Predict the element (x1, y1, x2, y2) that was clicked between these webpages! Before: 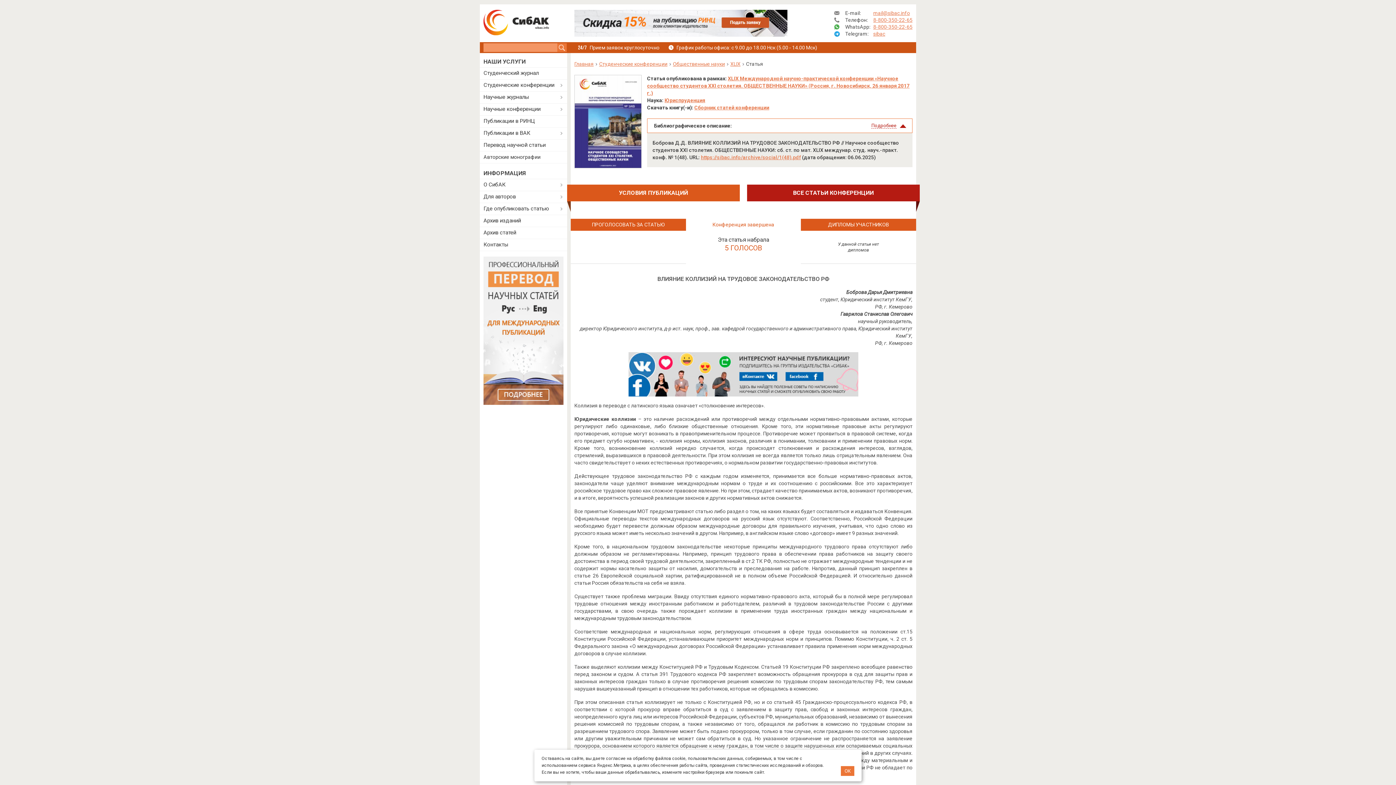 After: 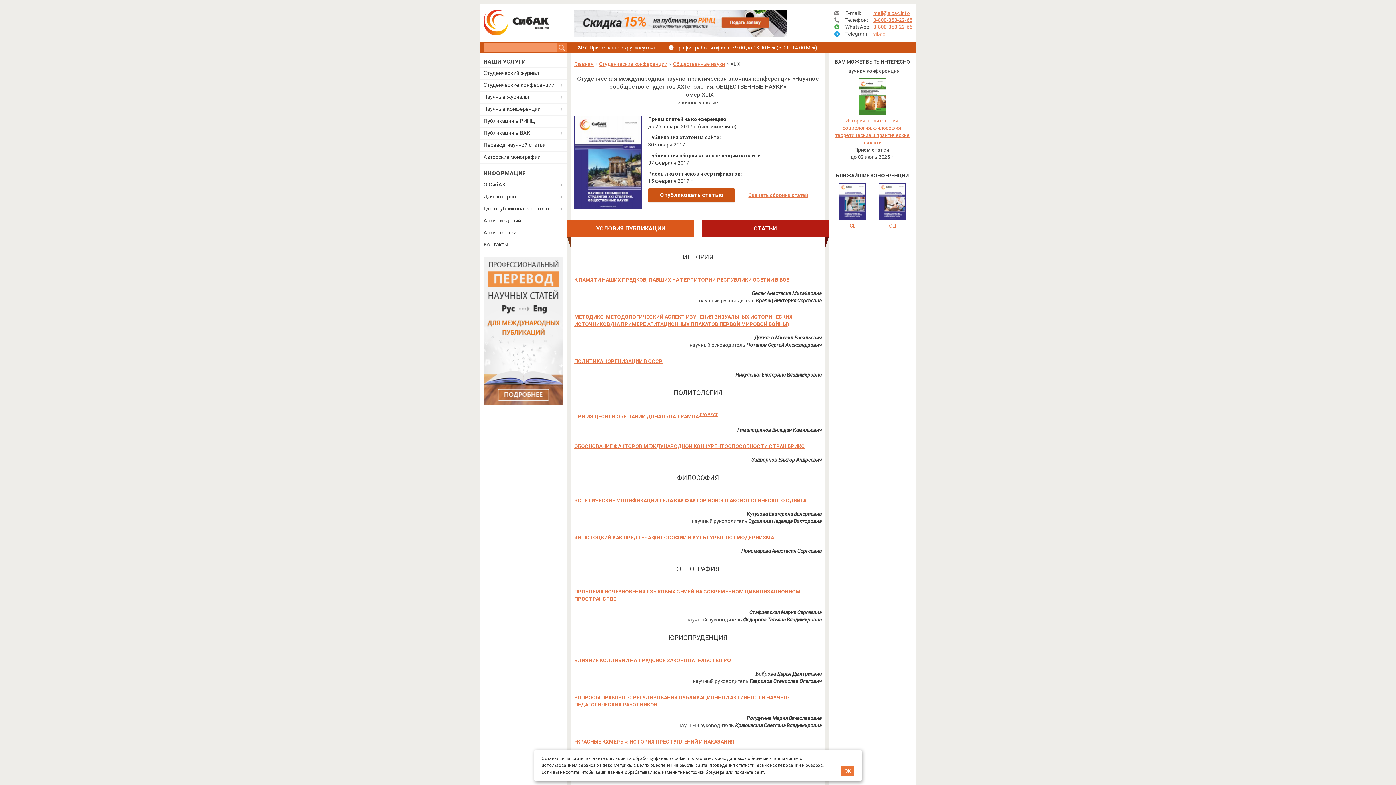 Action: label: XLIX bbox: (730, 61, 740, 66)